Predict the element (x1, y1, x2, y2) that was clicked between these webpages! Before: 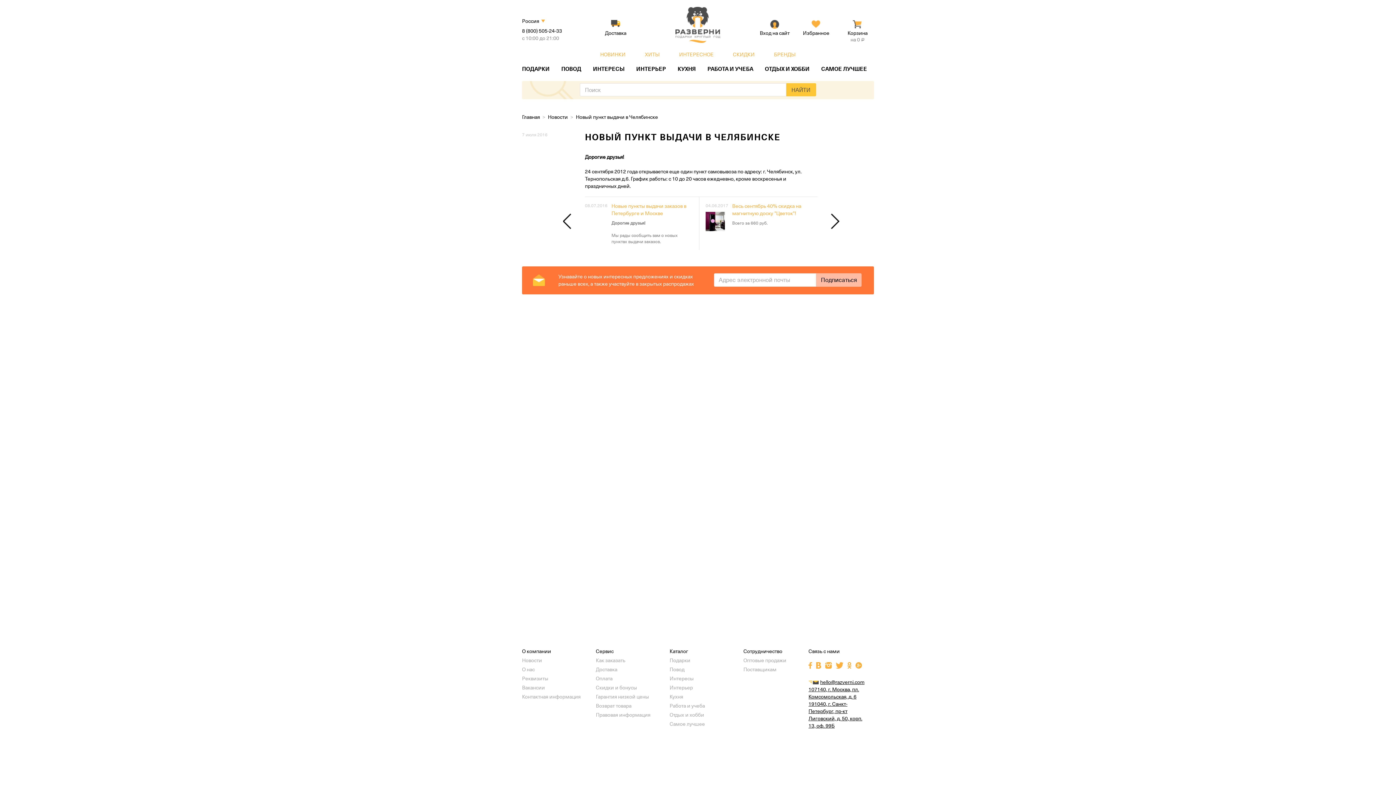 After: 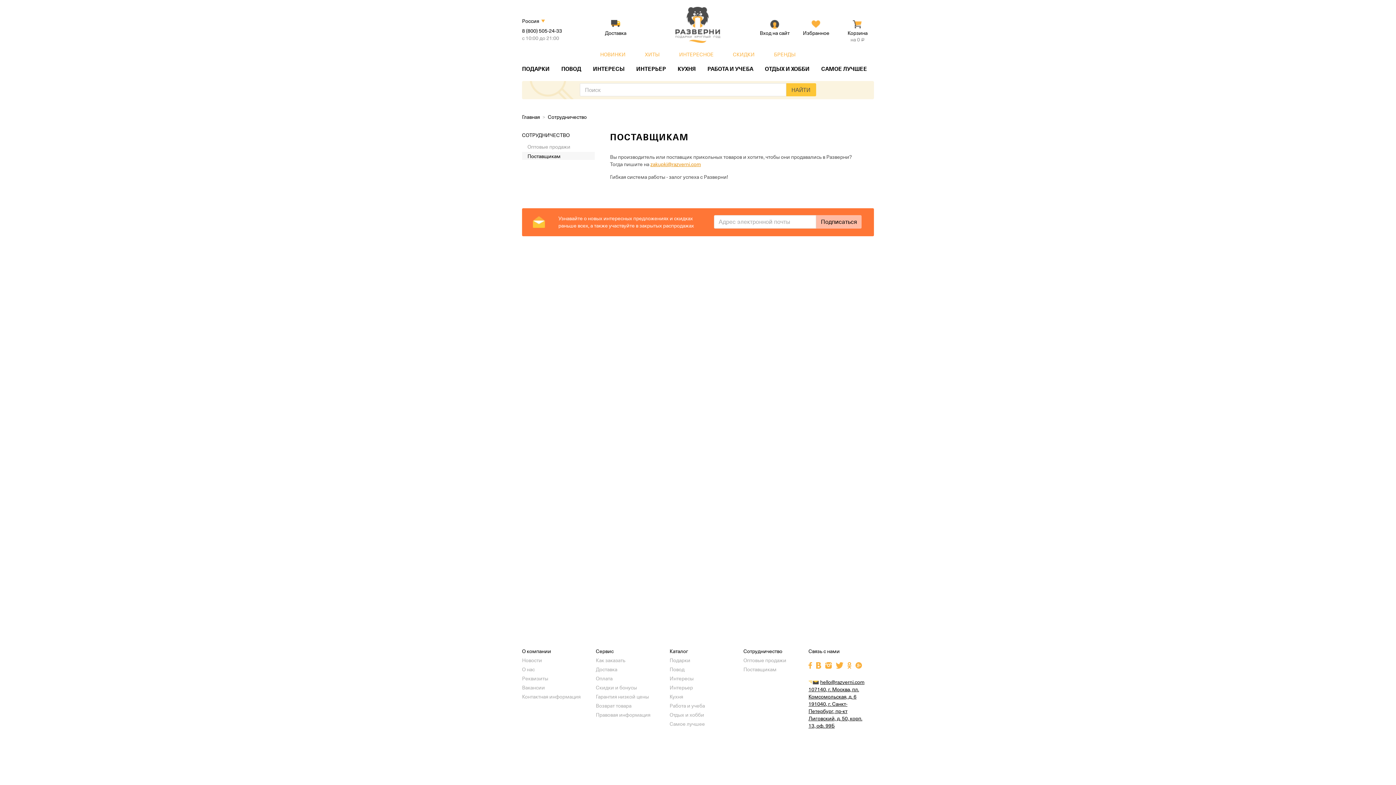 Action: bbox: (743, 665, 776, 673) label: Поставщикам